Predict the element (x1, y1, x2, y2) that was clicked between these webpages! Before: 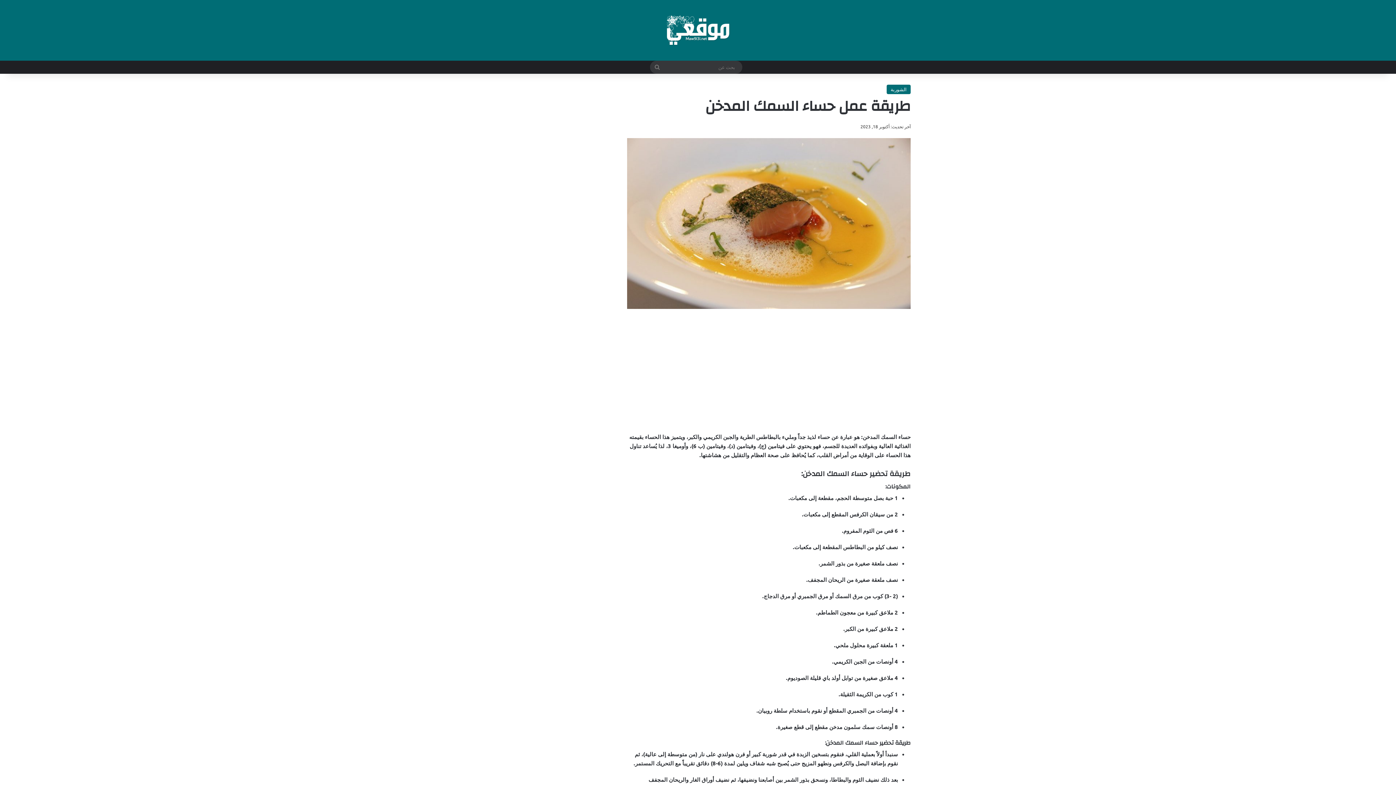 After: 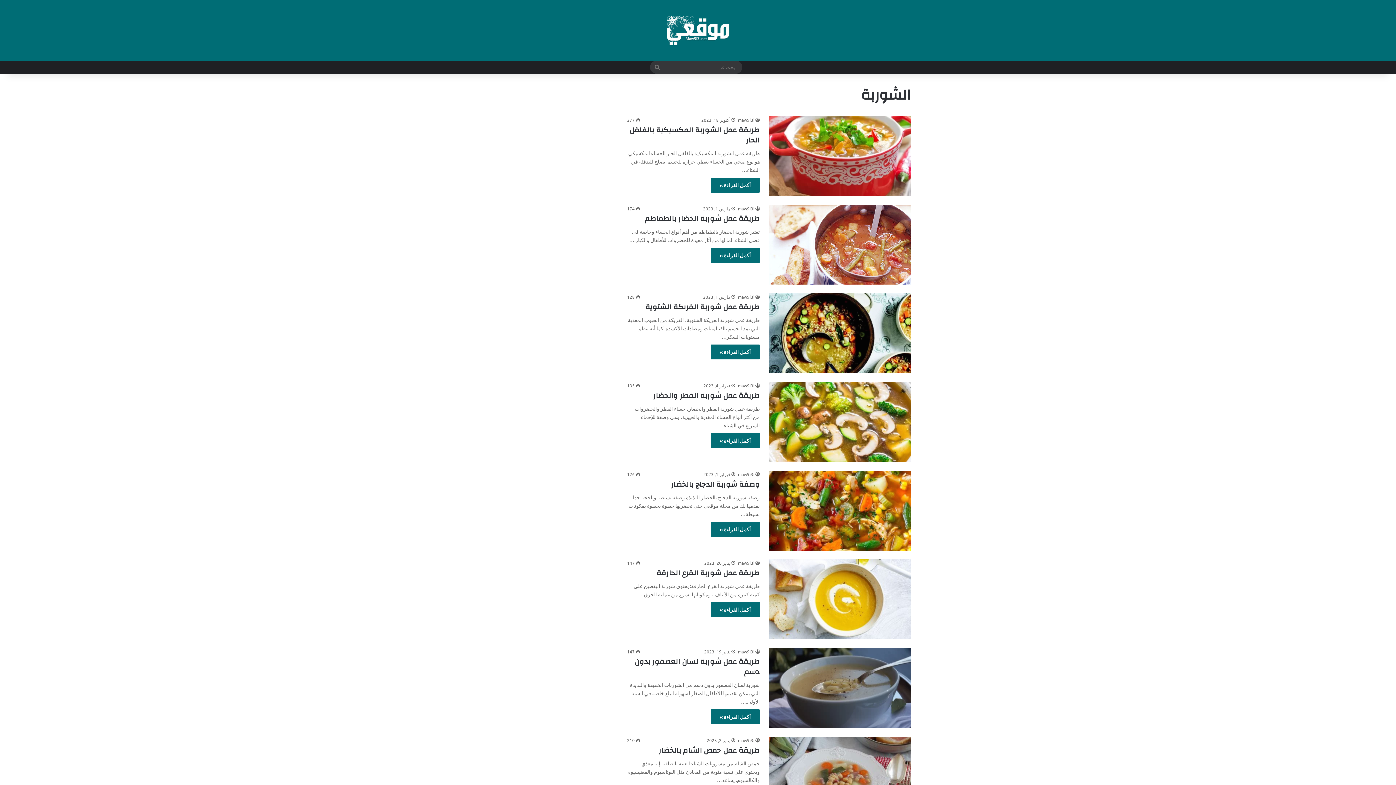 Action: label: الشوربة bbox: (886, 84, 910, 94)